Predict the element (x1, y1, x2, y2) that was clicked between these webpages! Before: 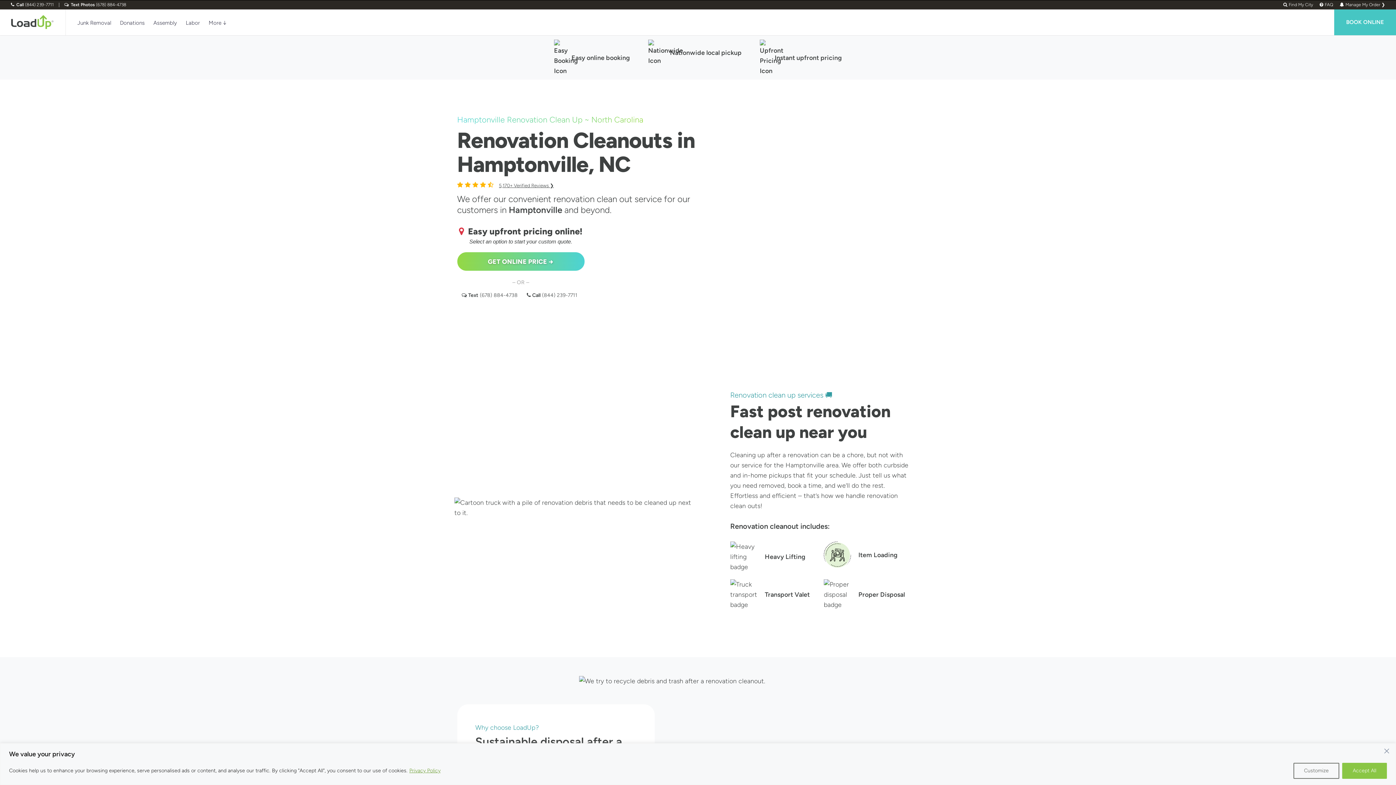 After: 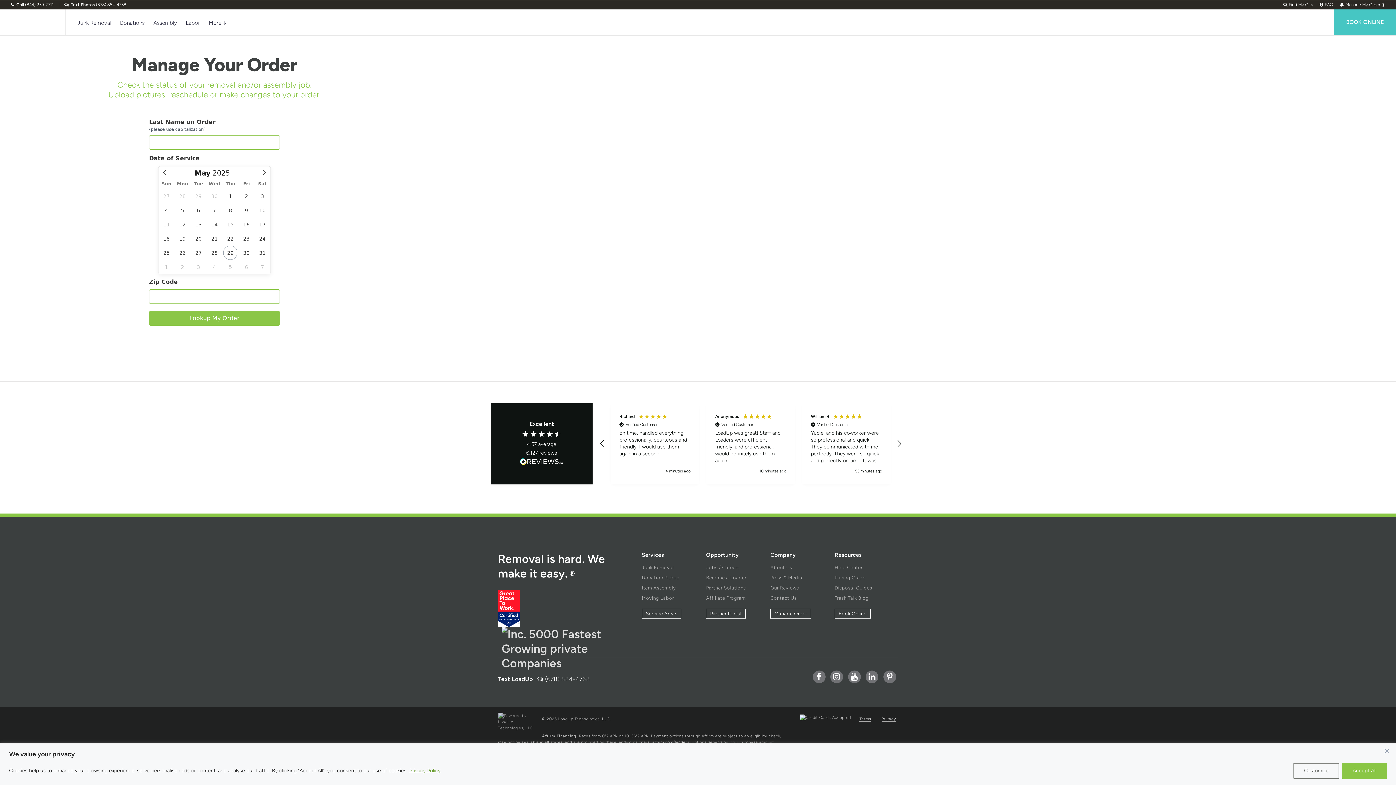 Action: label:  Manage My Order ❯ bbox: (1340, 2, 1385, 7)